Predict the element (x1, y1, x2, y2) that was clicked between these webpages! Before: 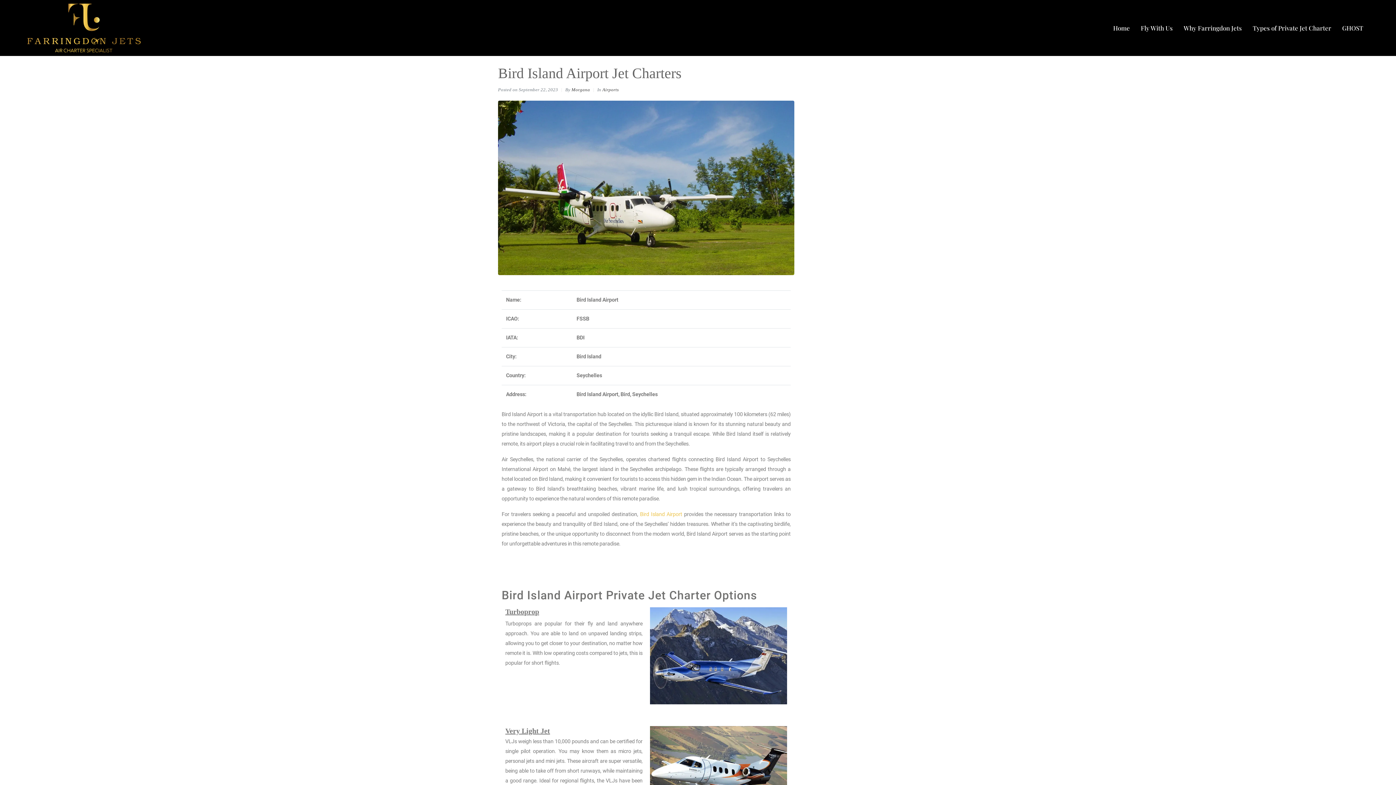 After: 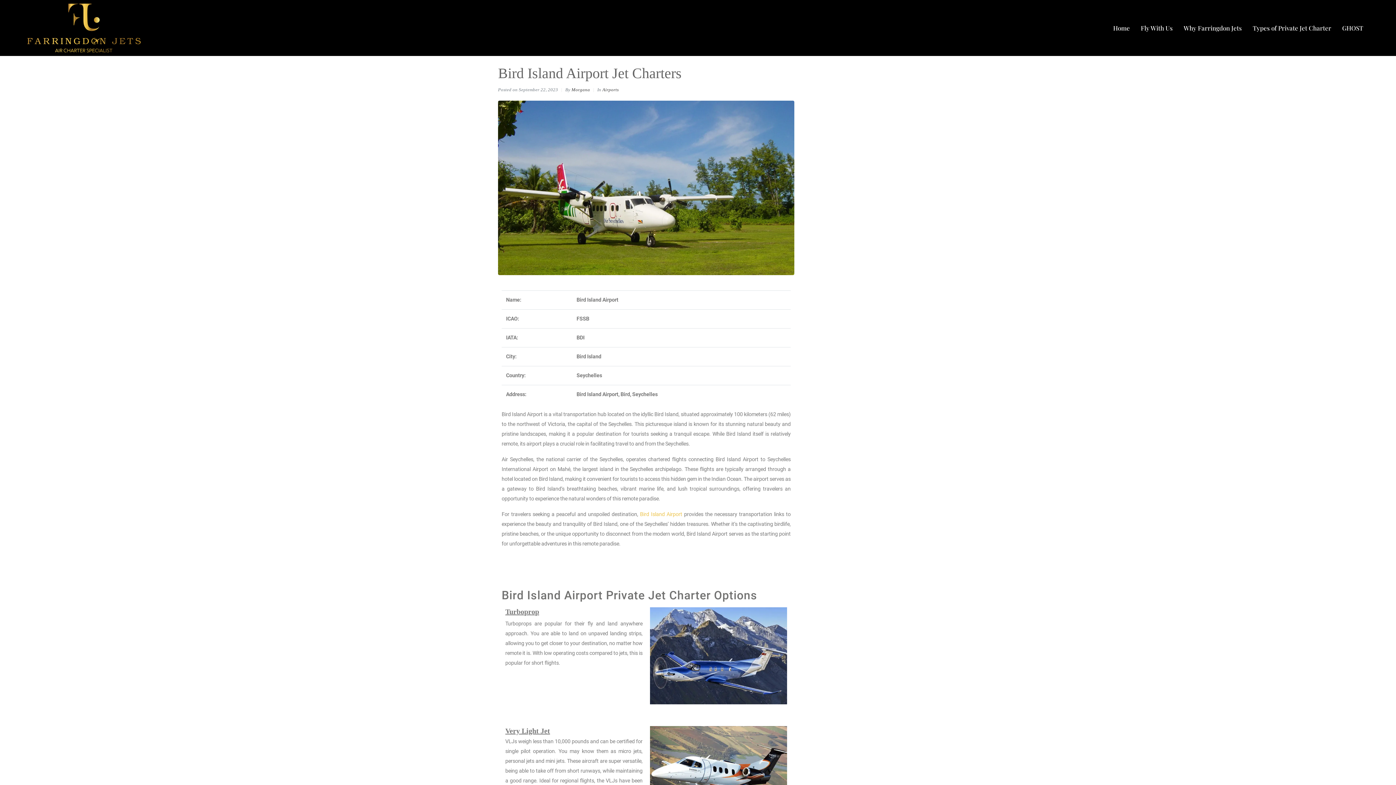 Action: label: Bird Island Airport  bbox: (640, 511, 684, 517)